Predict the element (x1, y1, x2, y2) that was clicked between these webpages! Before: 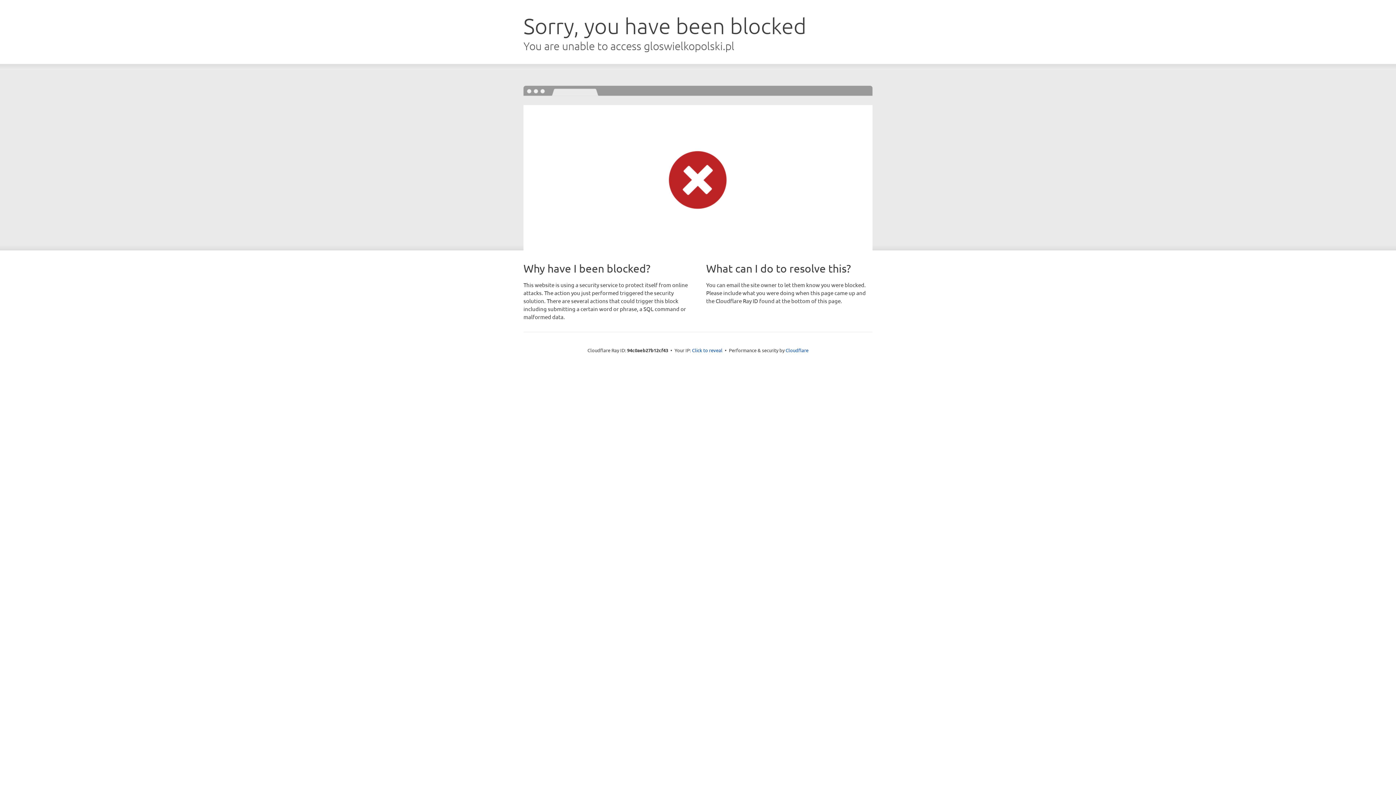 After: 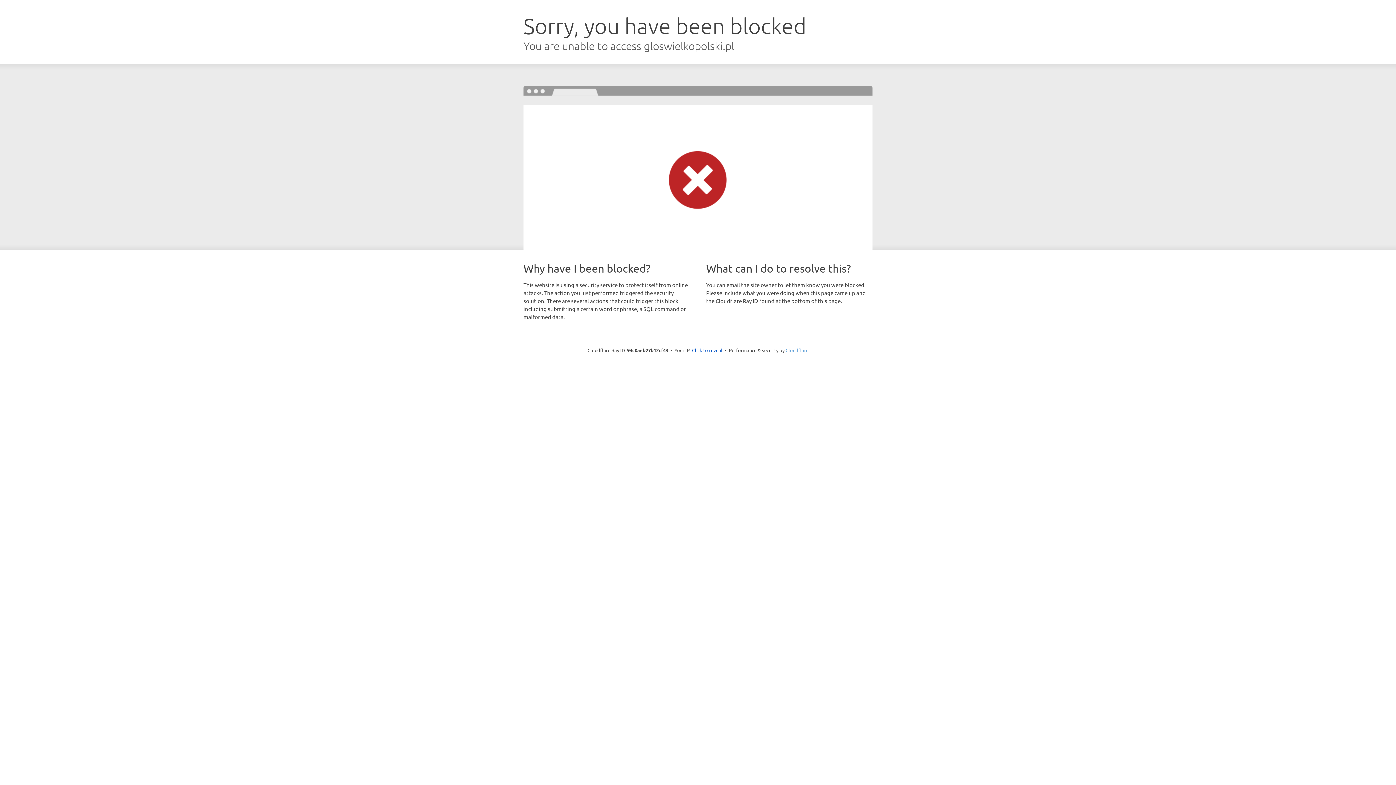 Action: label: Cloudflare bbox: (785, 347, 808, 353)